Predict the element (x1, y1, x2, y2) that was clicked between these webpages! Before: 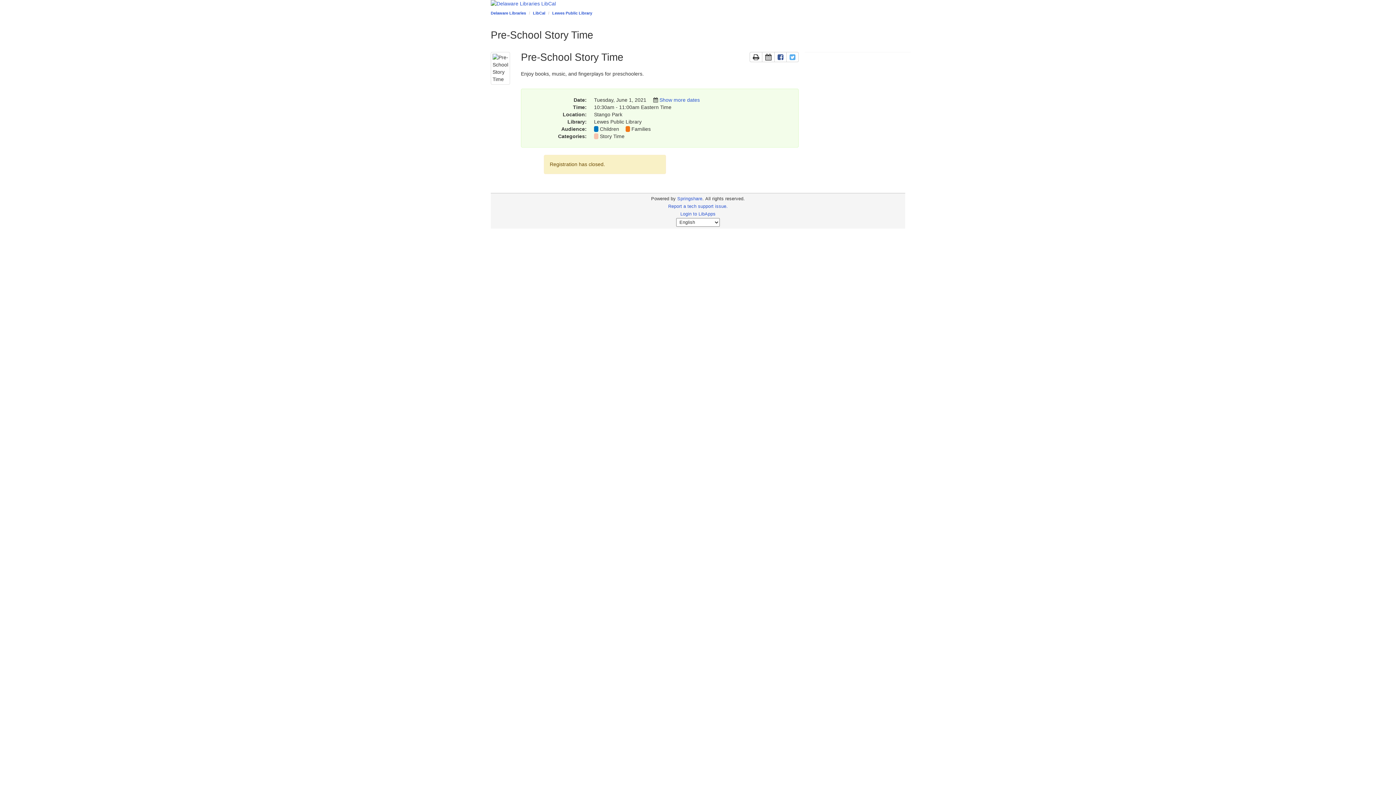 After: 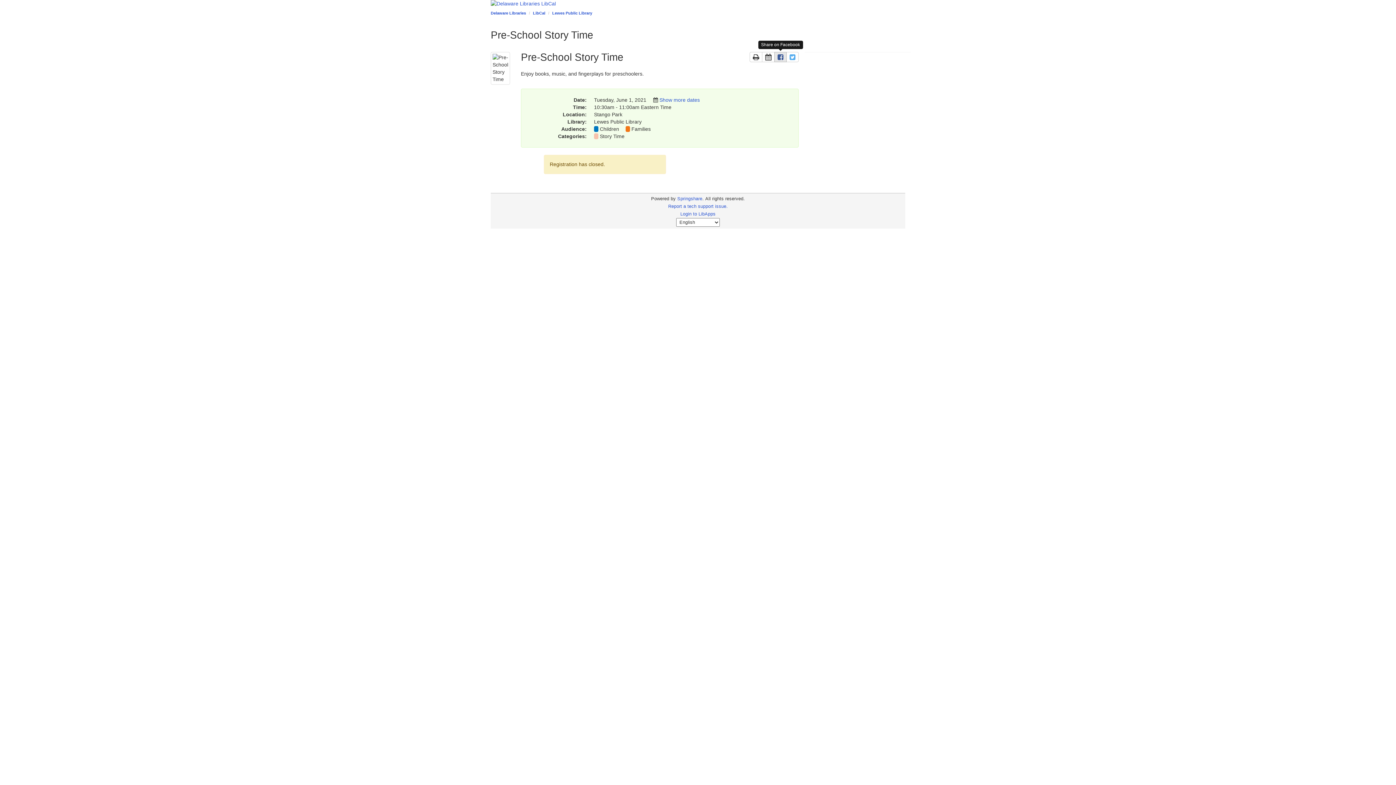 Action: bbox: (774, 52, 786, 62) label: Share page on Facebook